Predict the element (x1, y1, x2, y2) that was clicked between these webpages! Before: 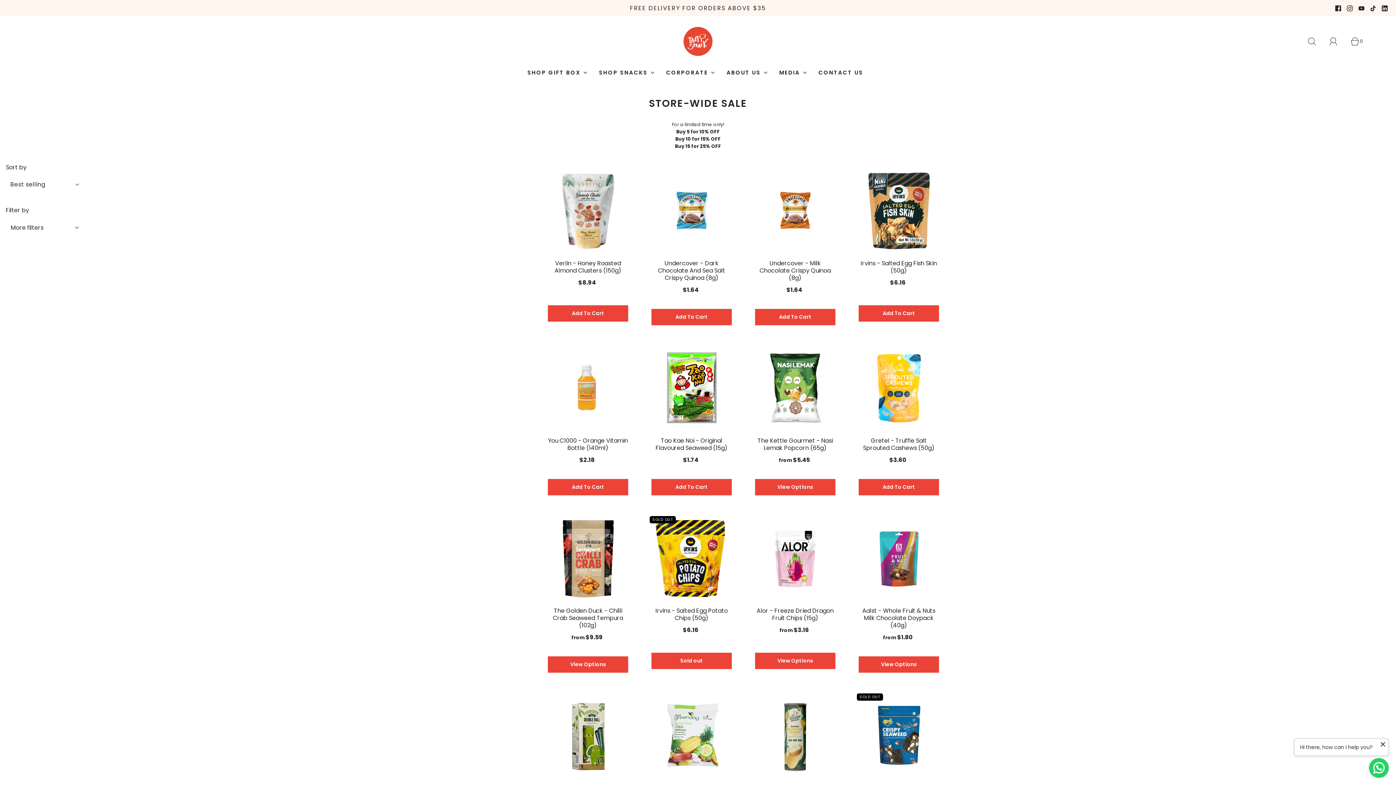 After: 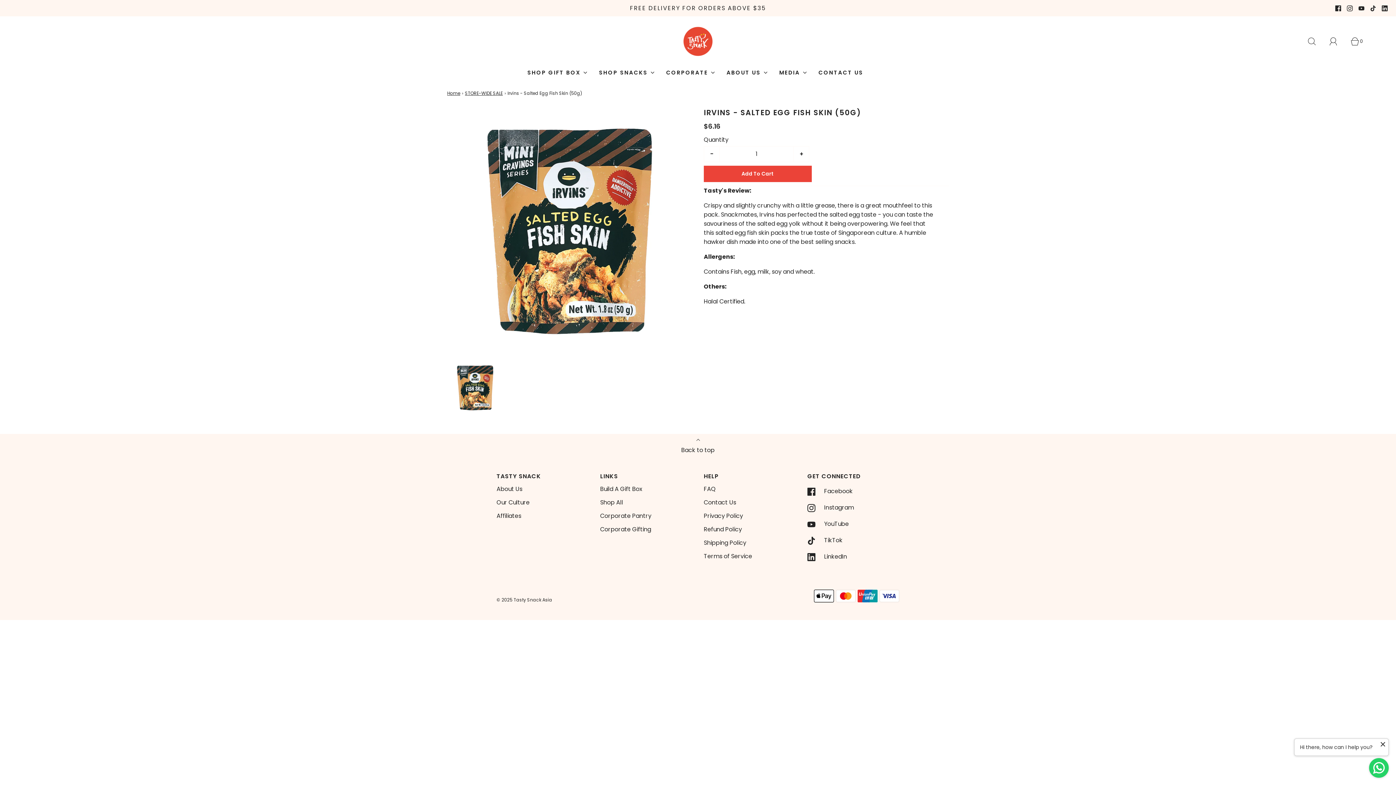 Action: bbox: (853, 165, 944, 256)